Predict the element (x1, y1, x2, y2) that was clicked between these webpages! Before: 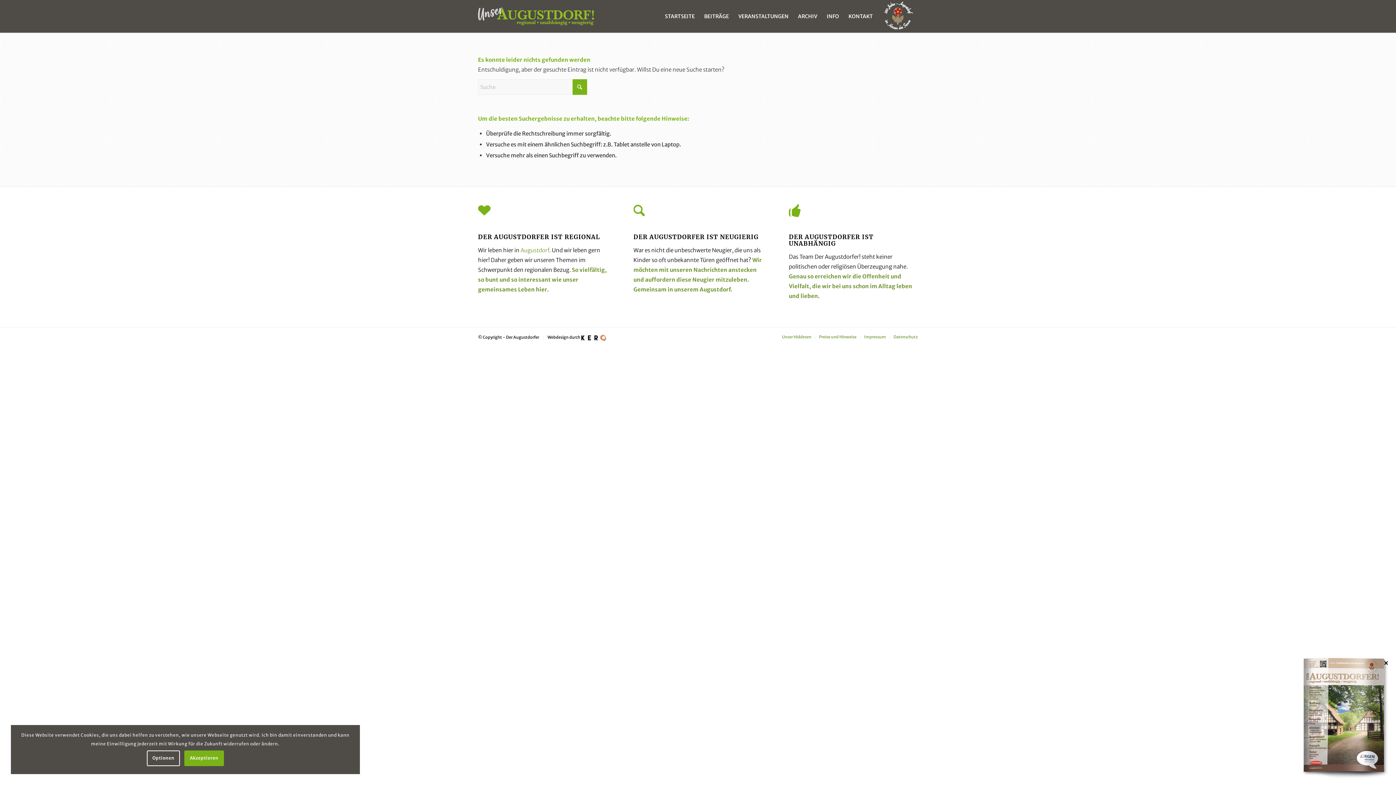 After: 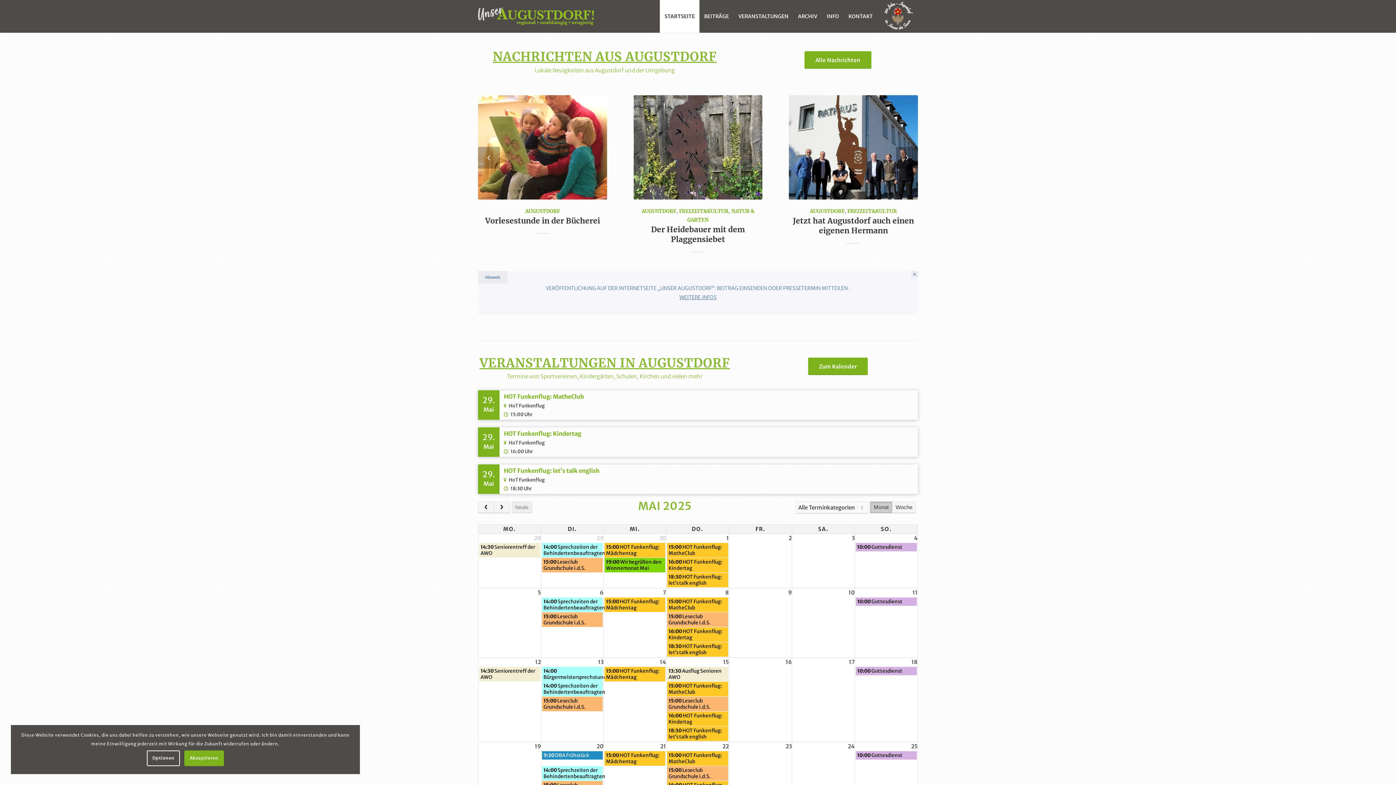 Action: bbox: (478, 0, 594, 32) label: unser_augustdorf_logo-web